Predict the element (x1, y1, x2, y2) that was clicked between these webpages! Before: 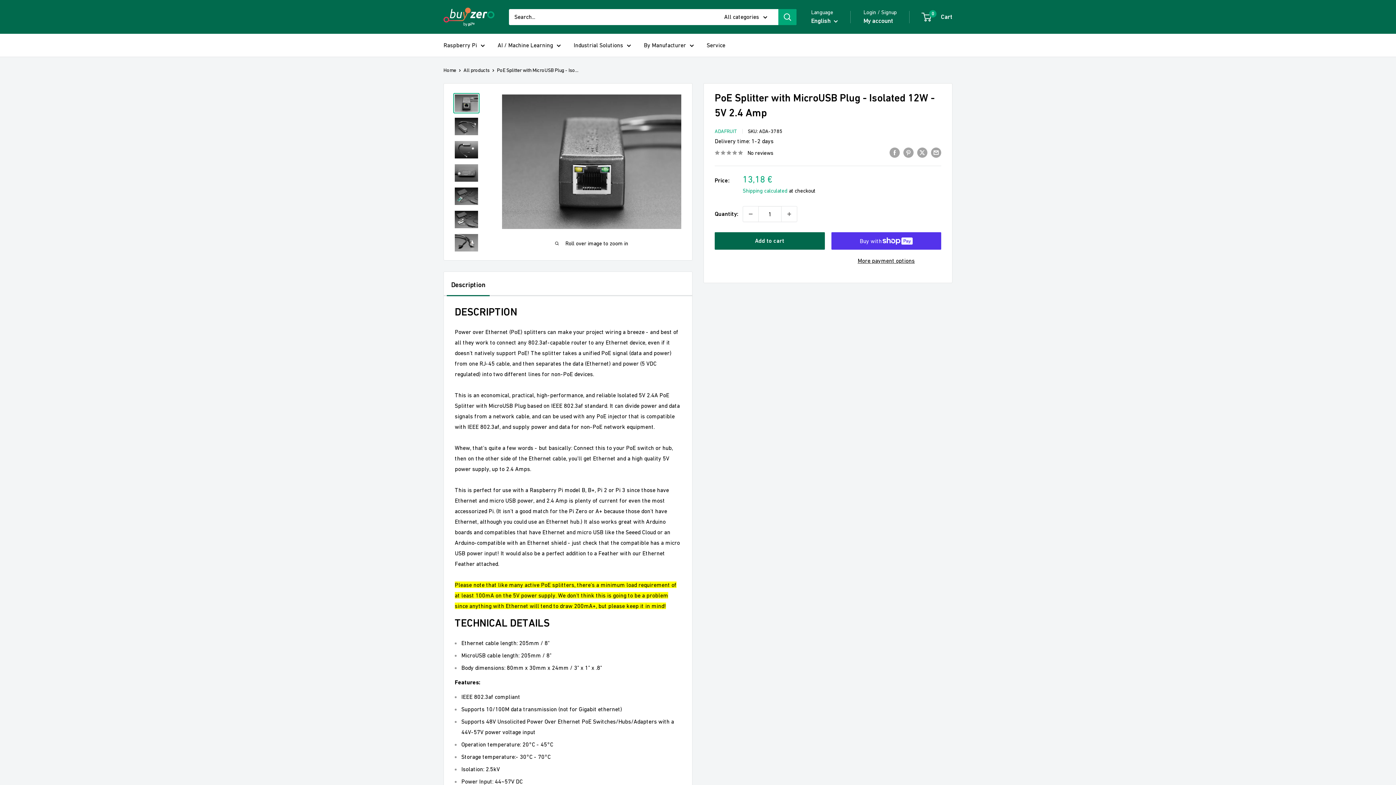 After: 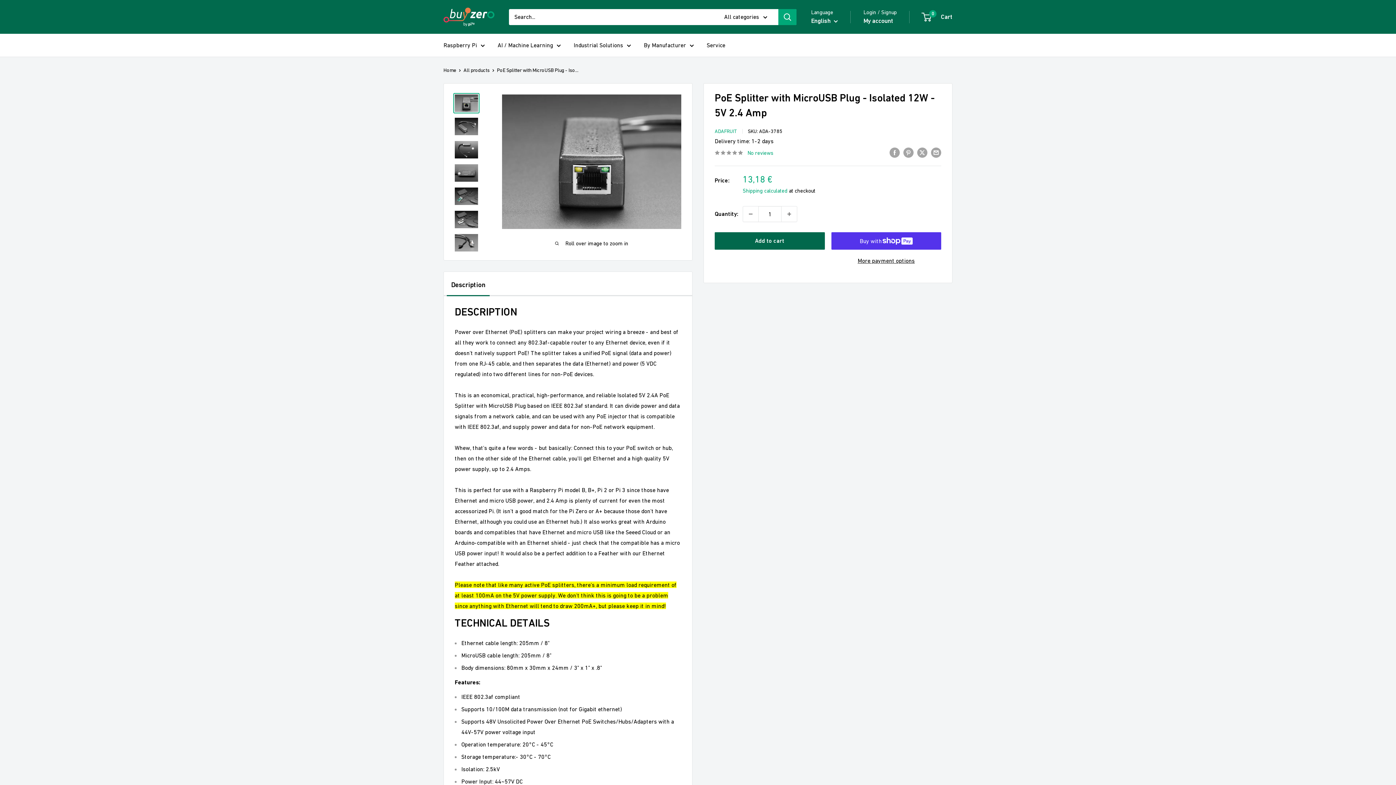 Action: bbox: (714, 147, 773, 157) label: No reviews